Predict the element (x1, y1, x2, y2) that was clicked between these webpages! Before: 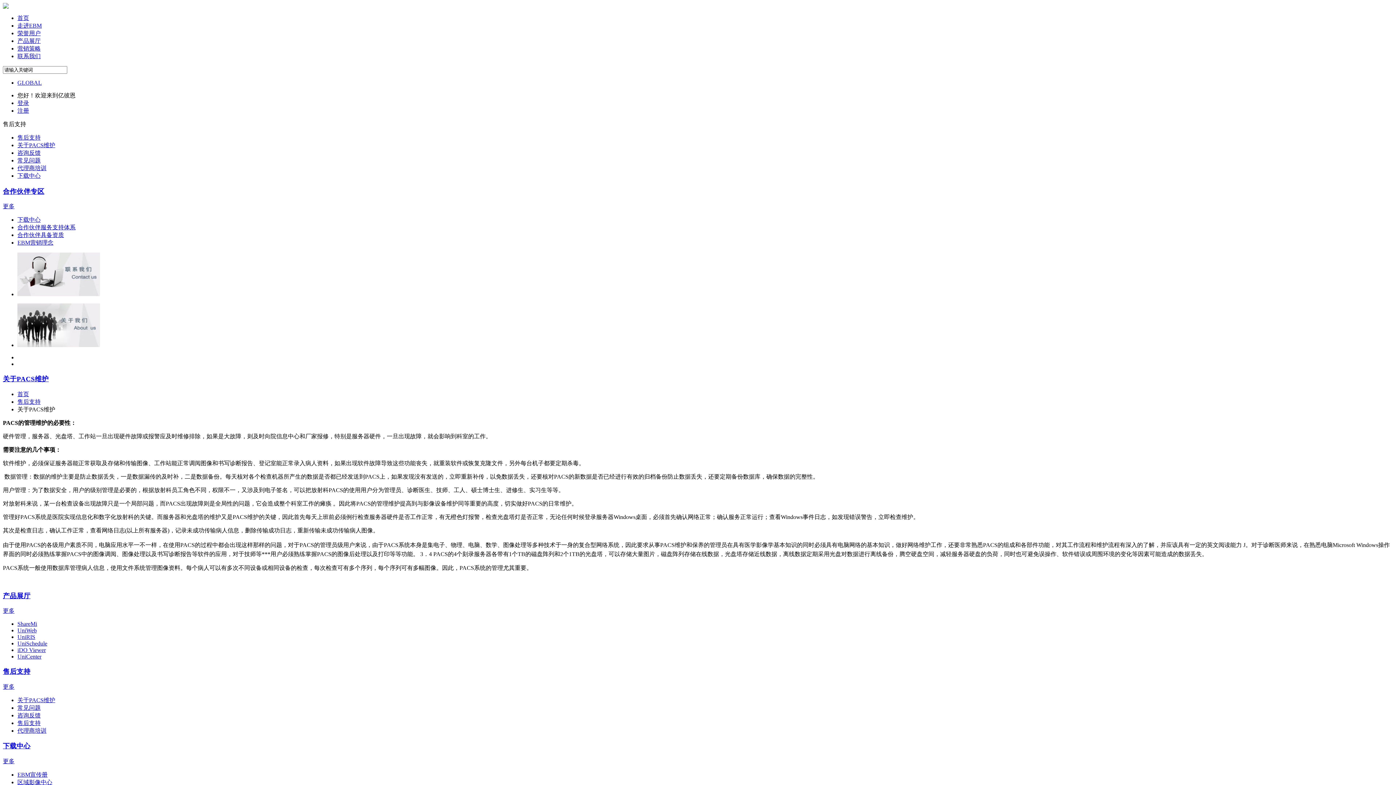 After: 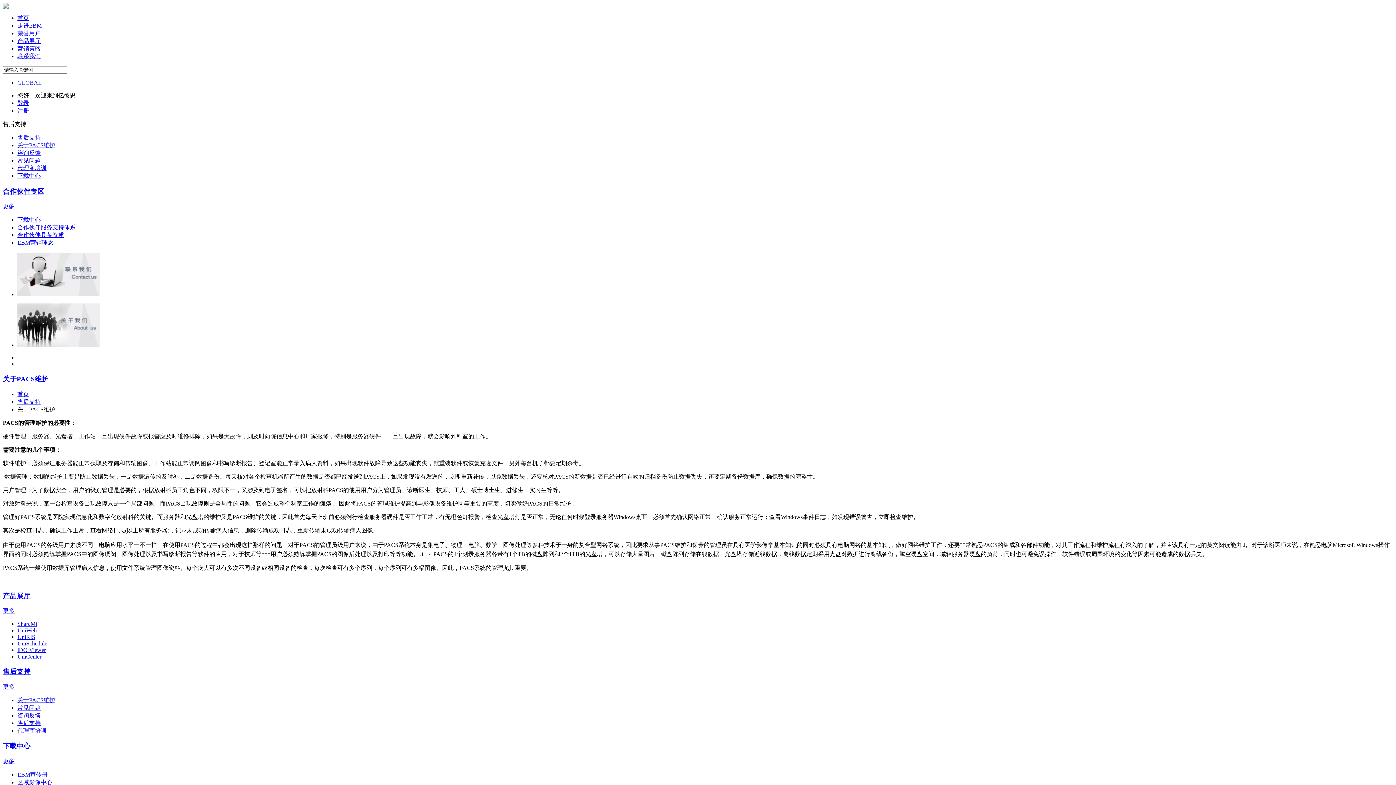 Action: label: 售后支持 bbox: (17, 398, 40, 405)